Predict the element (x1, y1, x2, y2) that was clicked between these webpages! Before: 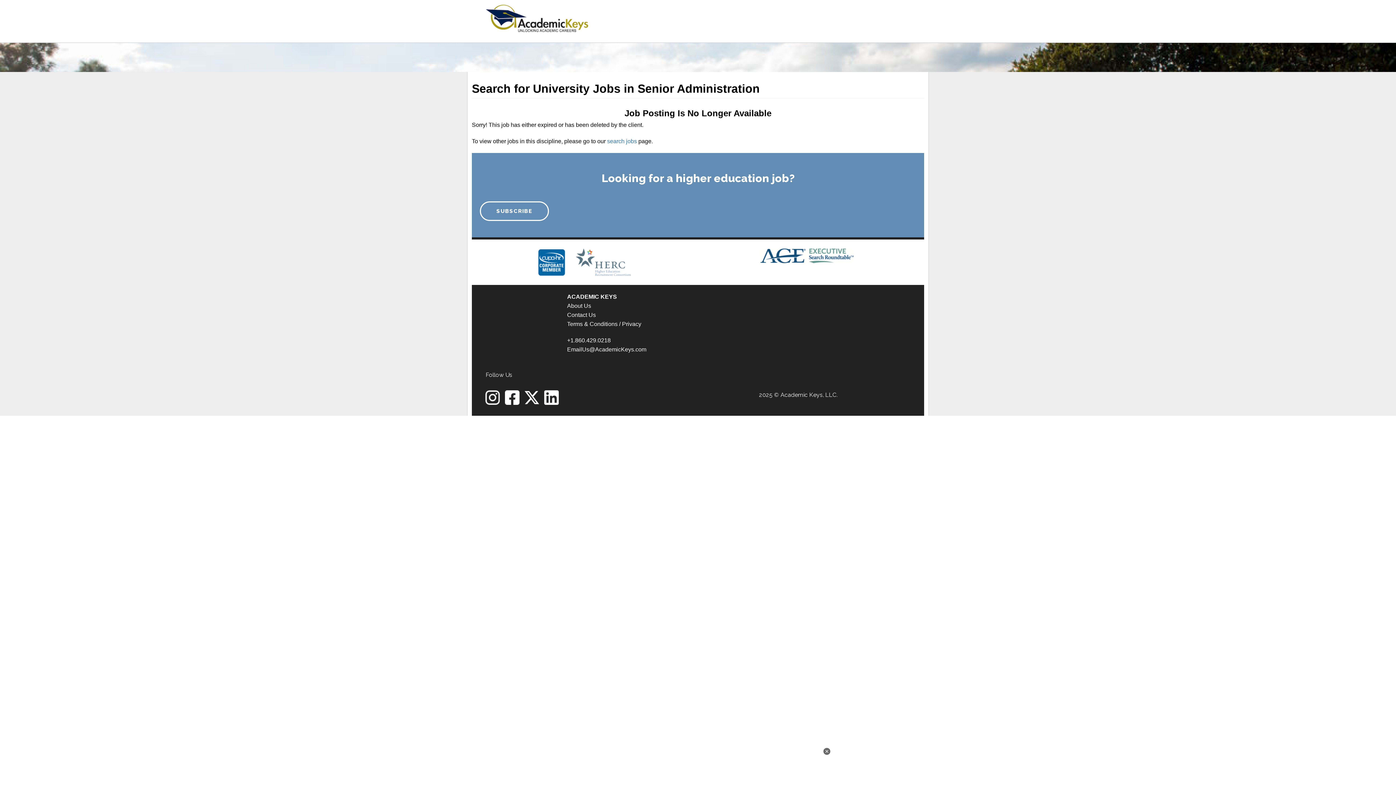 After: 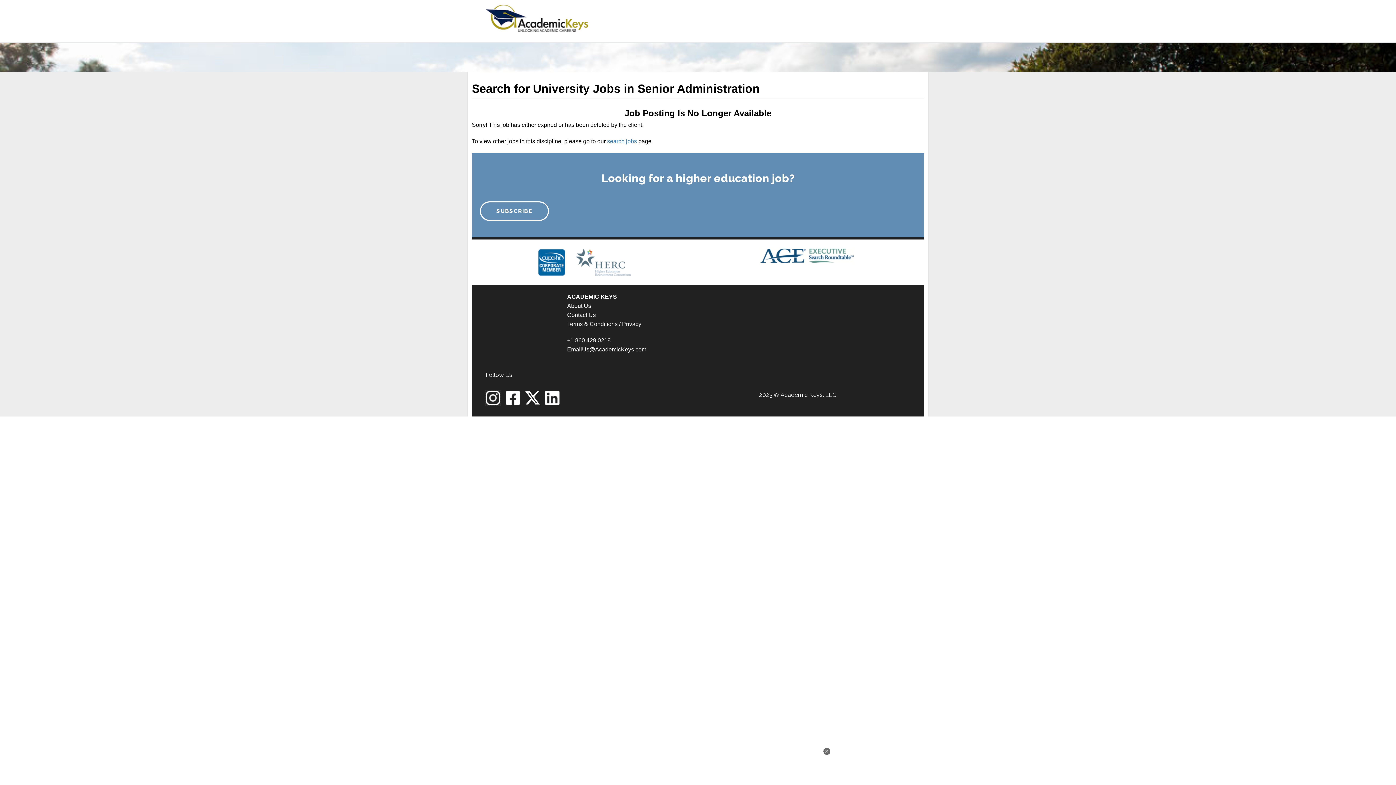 Action: bbox: (485, 390, 500, 405)